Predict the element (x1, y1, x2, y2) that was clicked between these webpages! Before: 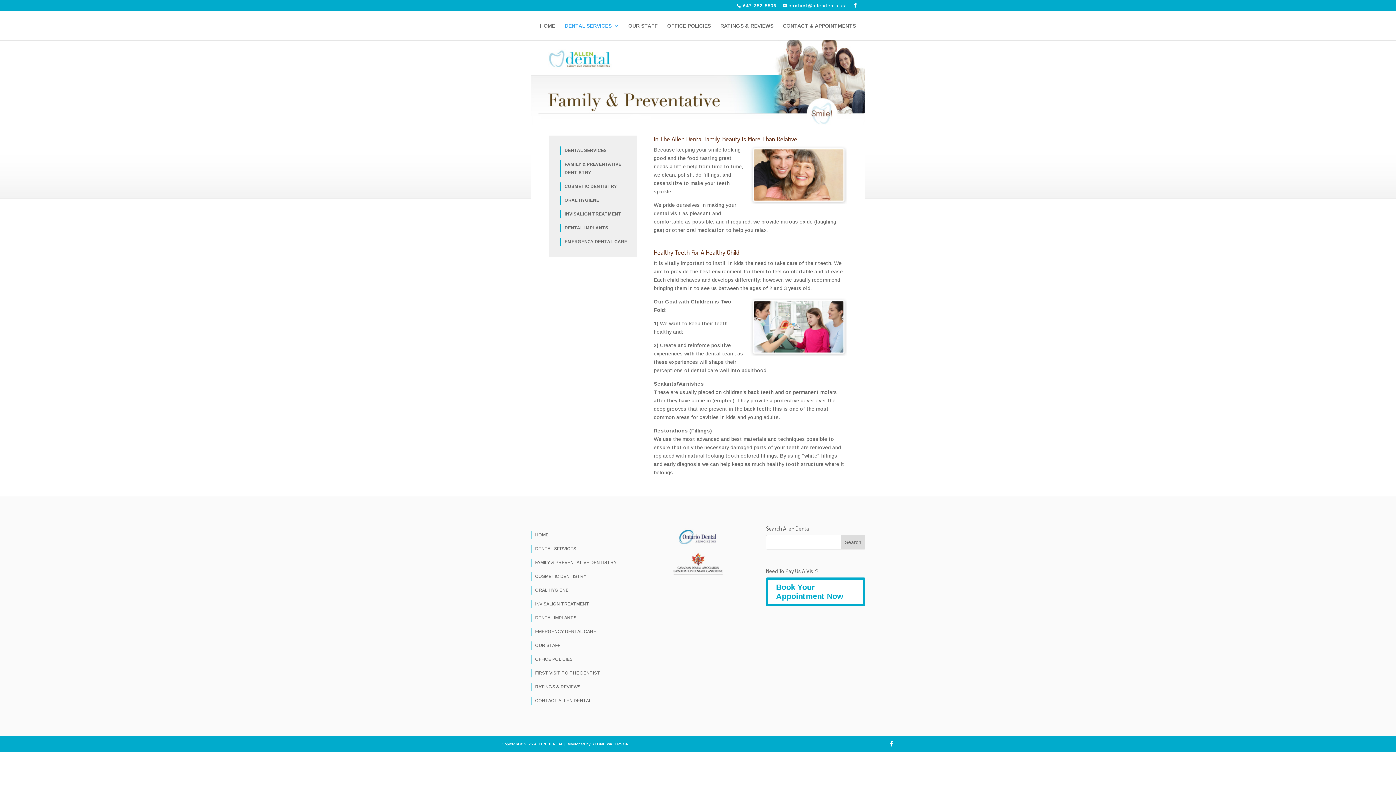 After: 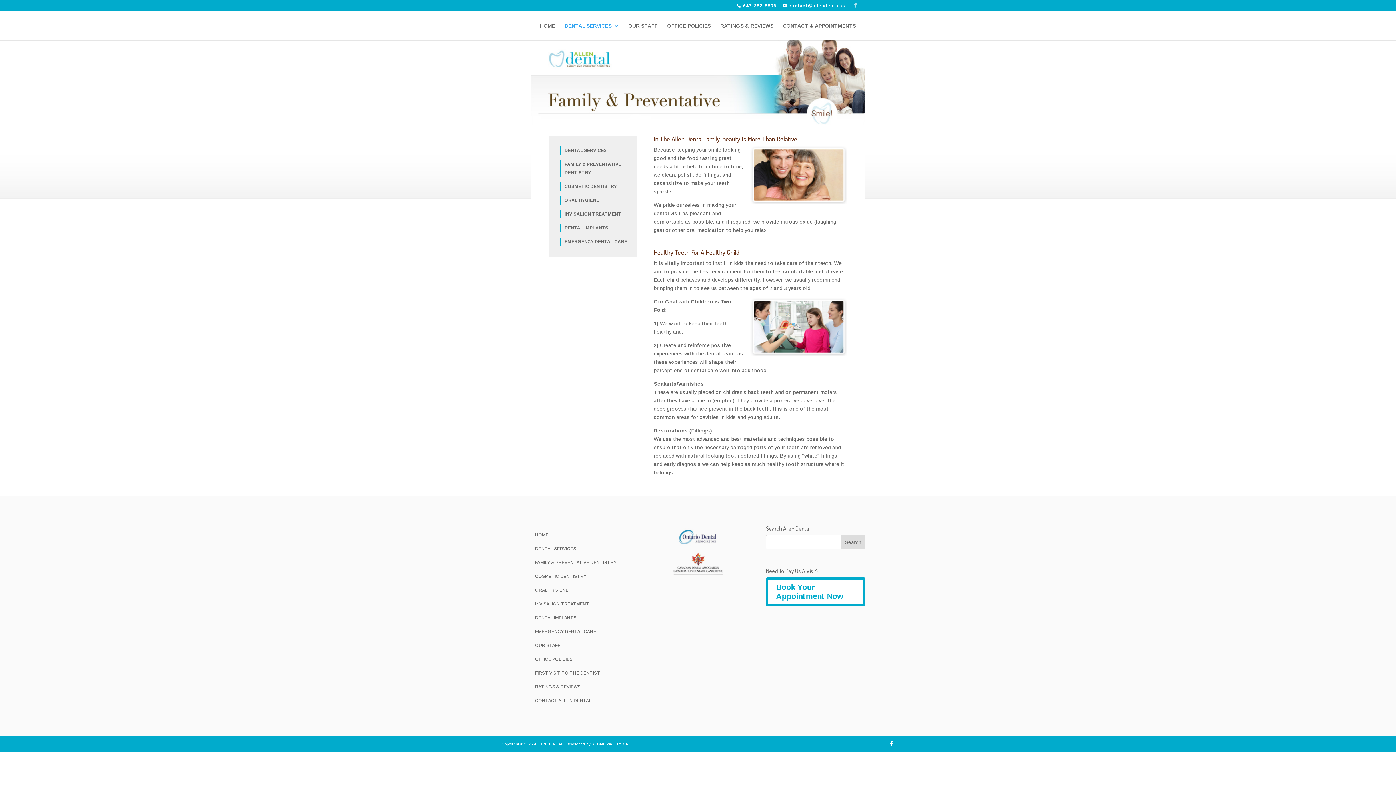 Action: bbox: (853, 2, 858, 8)